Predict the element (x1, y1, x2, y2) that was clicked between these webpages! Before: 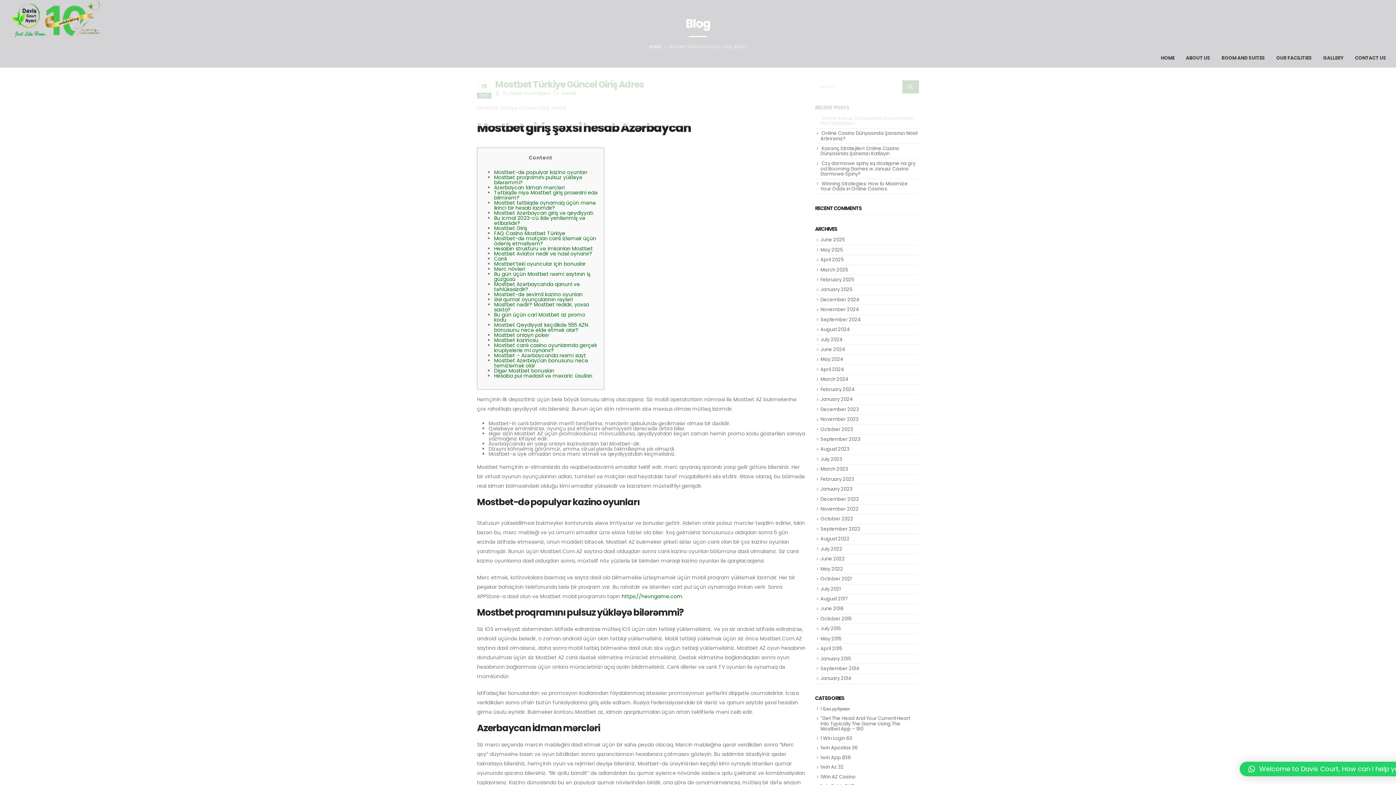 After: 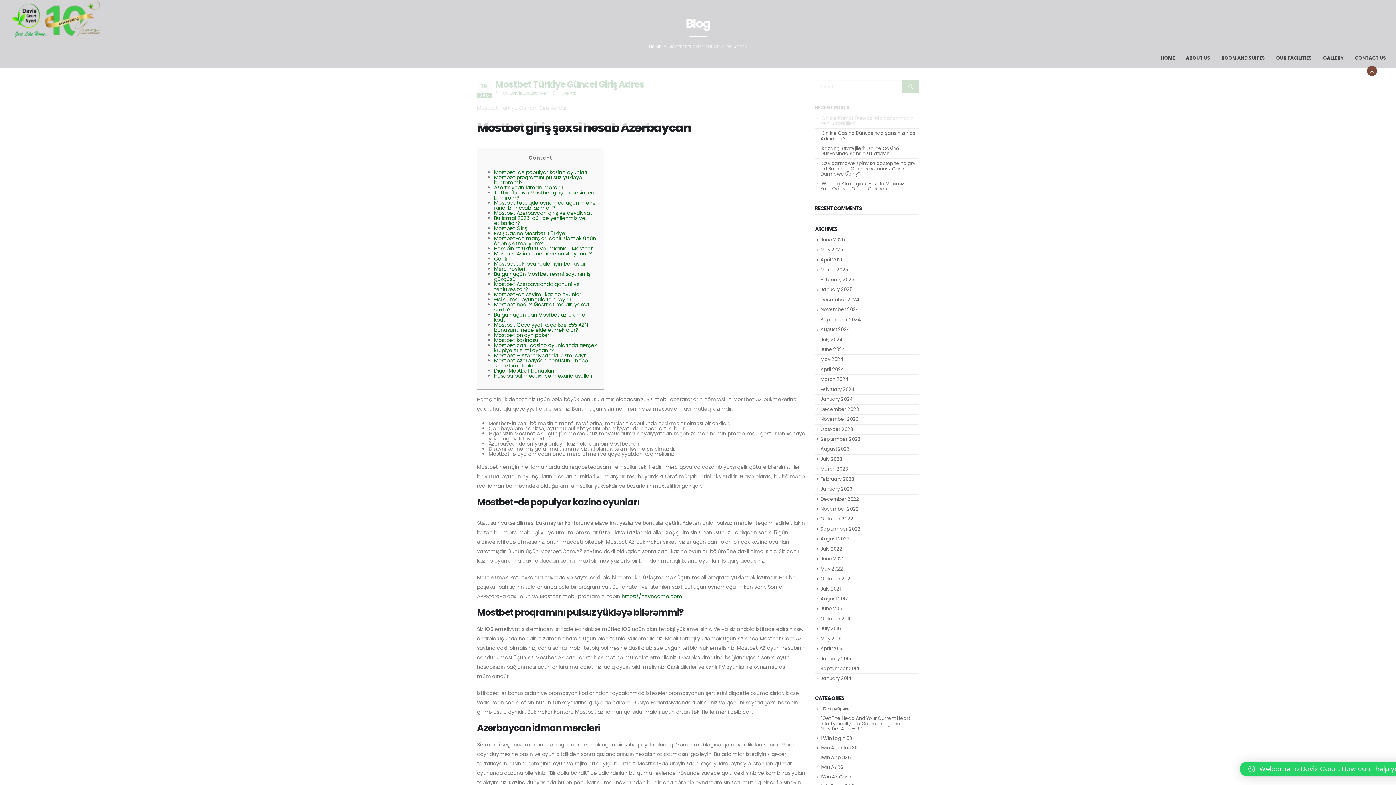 Action: bbox: (1367, 65, 1377, 76)